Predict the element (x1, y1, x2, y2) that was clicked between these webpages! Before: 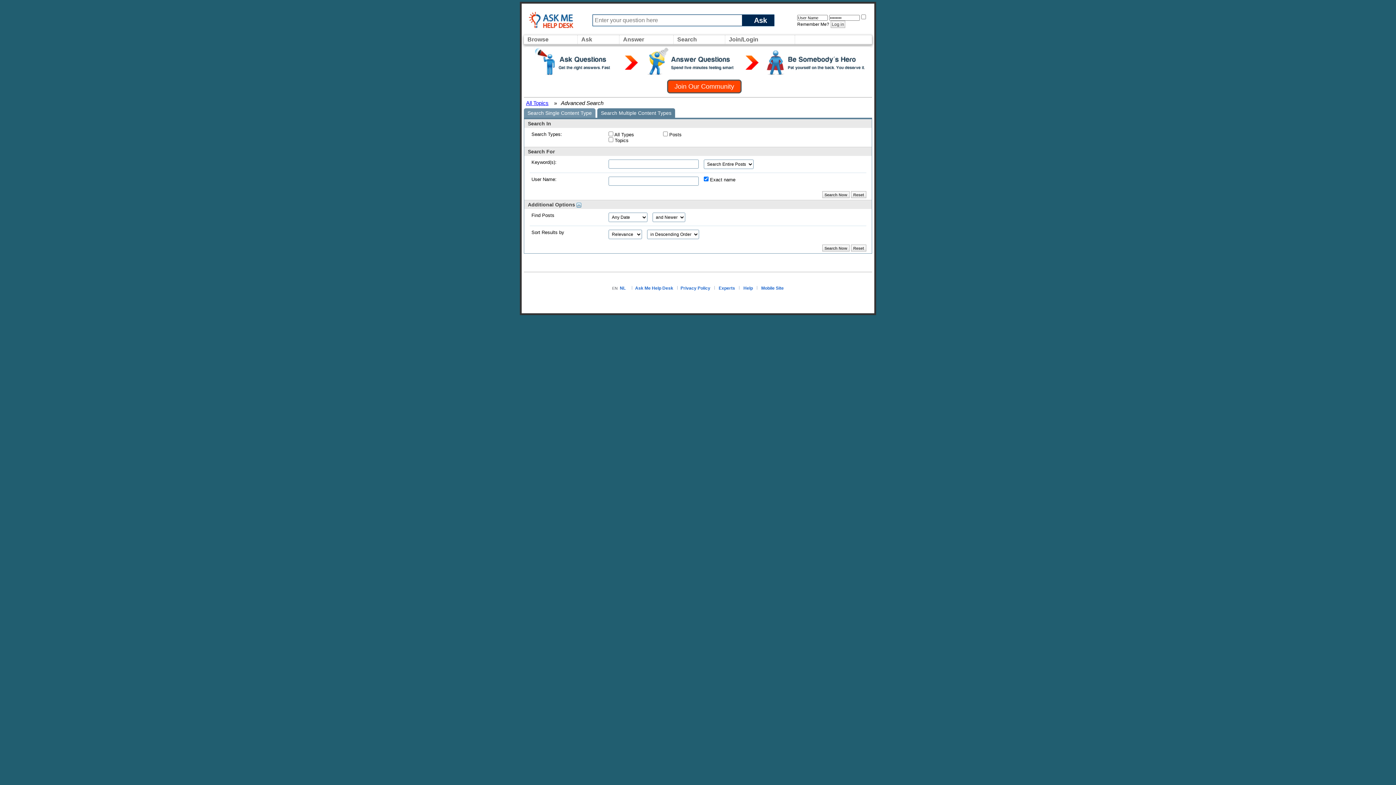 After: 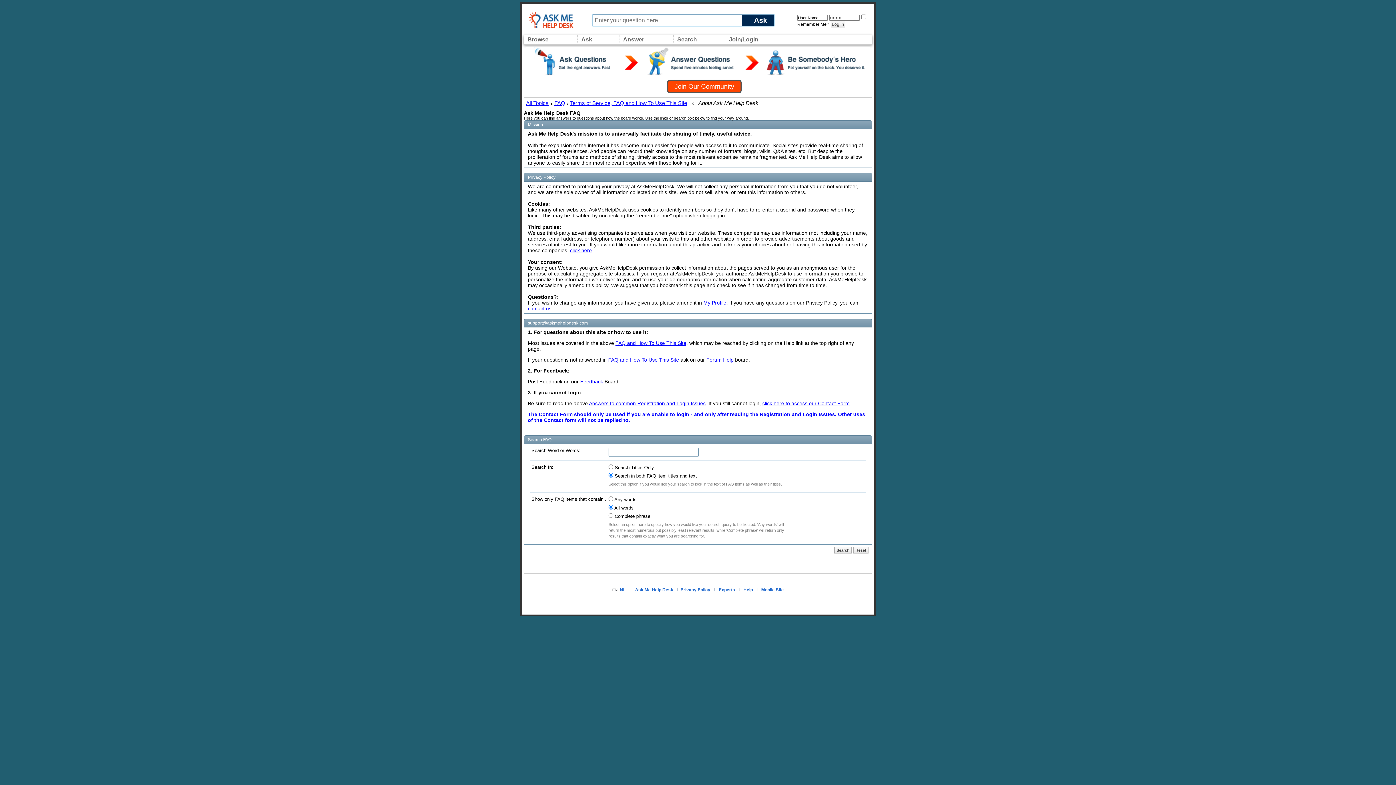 Action: bbox: (680, 285, 710, 290) label: Privacy Policy